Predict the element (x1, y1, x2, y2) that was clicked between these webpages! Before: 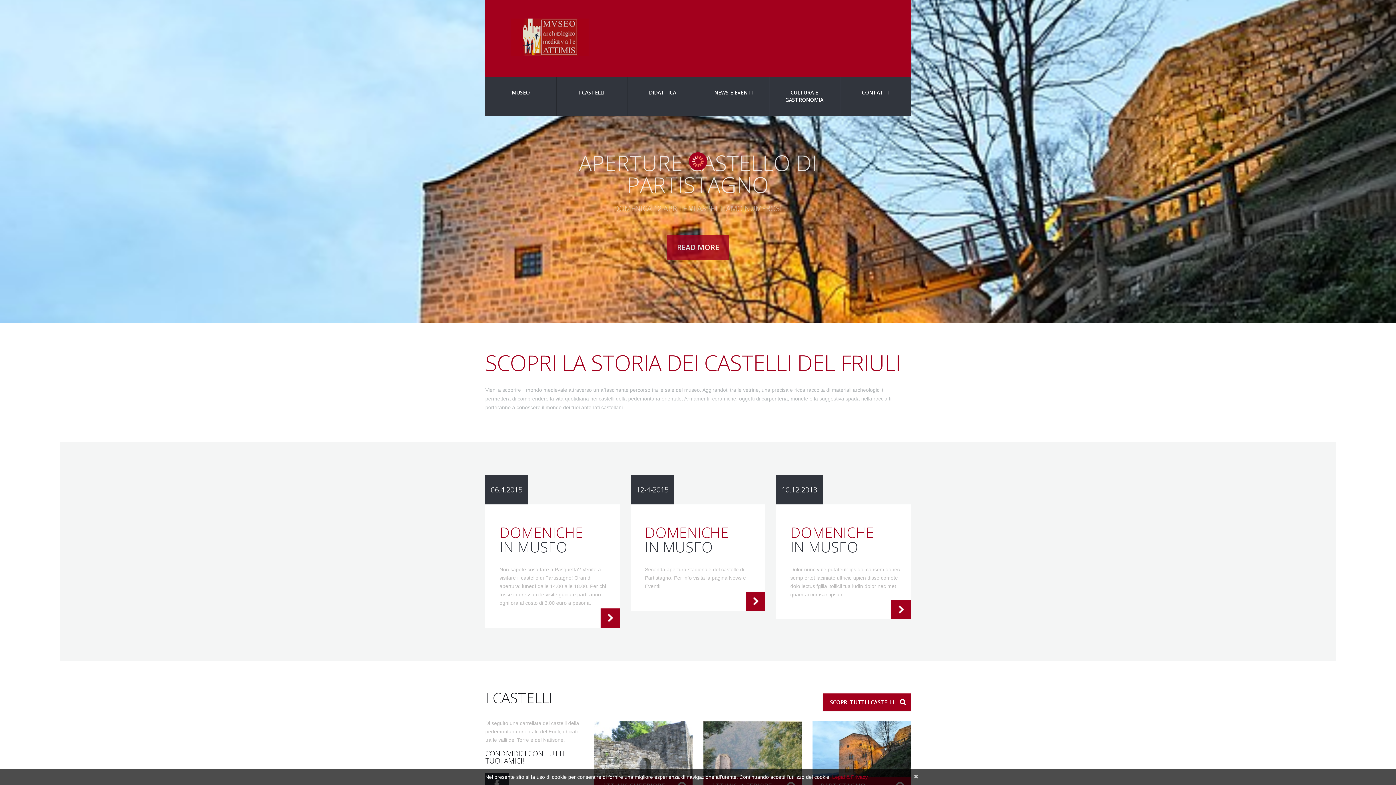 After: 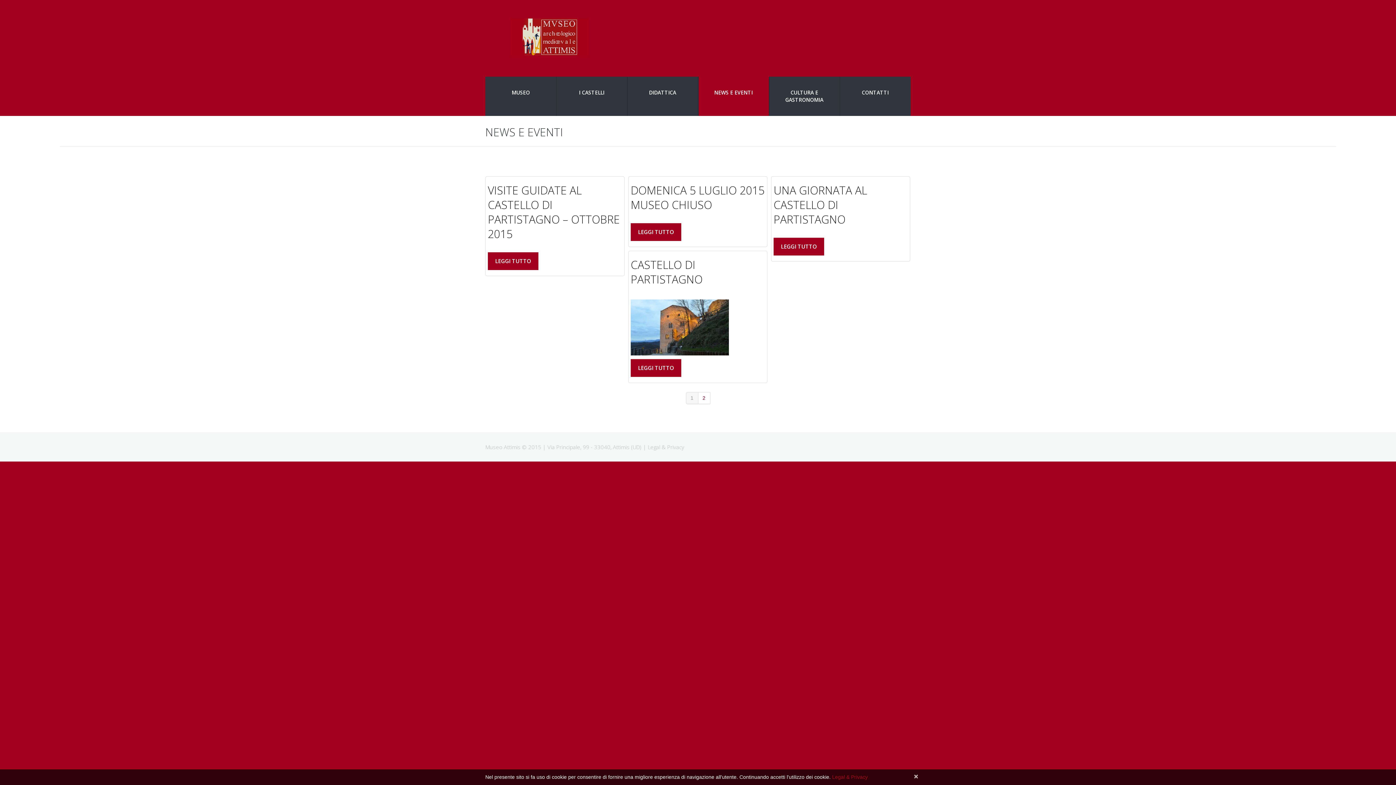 Action: bbox: (698, 76, 769, 116) label: NEWS E EVENTI